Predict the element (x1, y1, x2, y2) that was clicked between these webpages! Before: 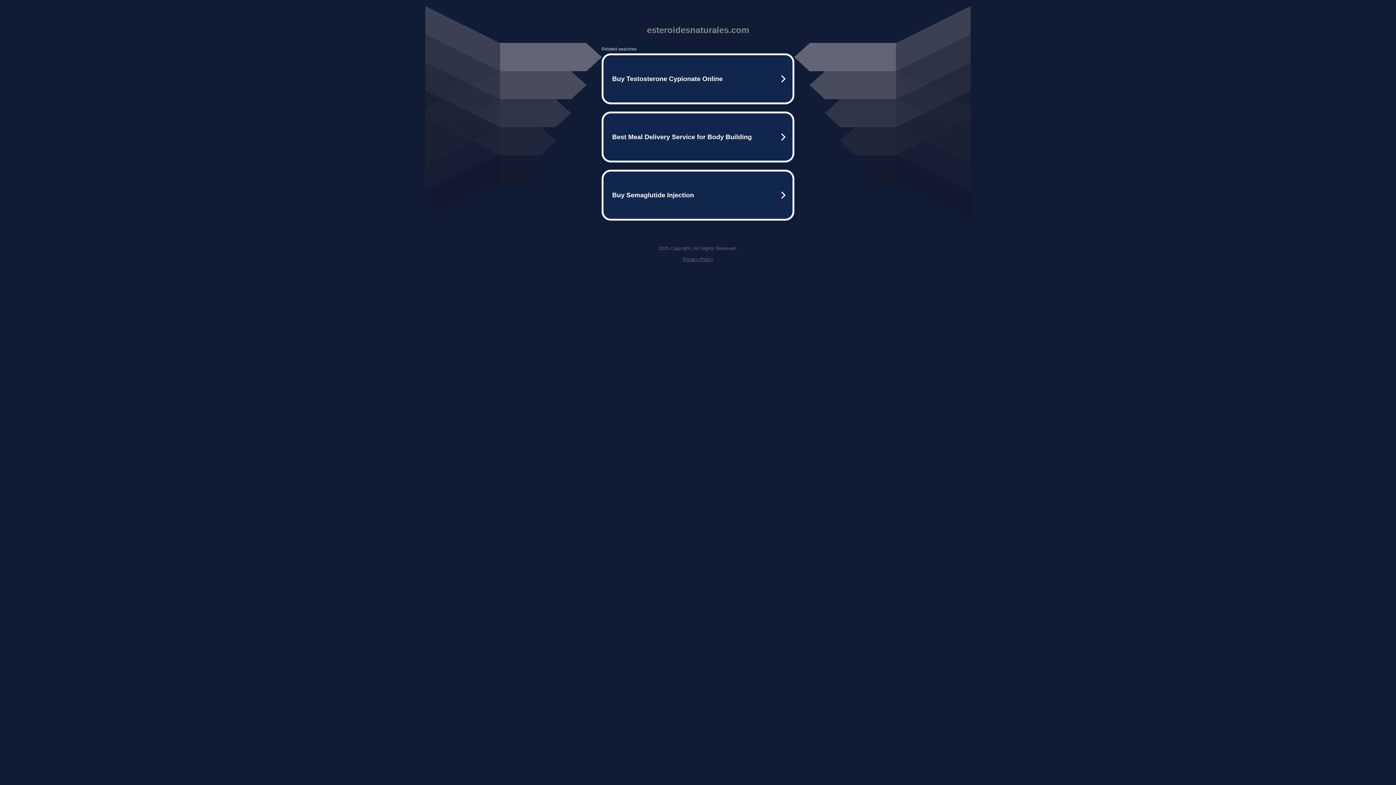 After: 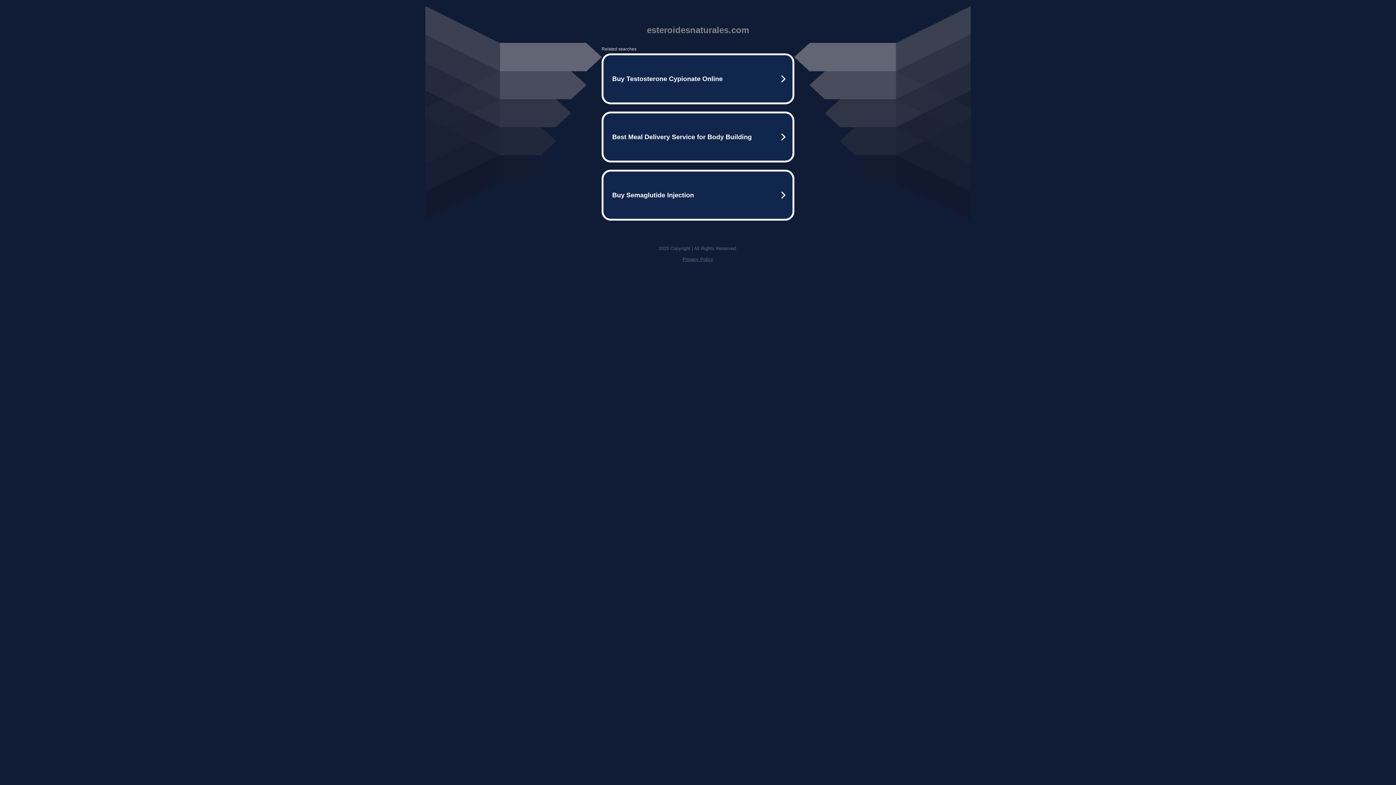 Action: bbox: (682, 256, 713, 262) label: Privacy Policy